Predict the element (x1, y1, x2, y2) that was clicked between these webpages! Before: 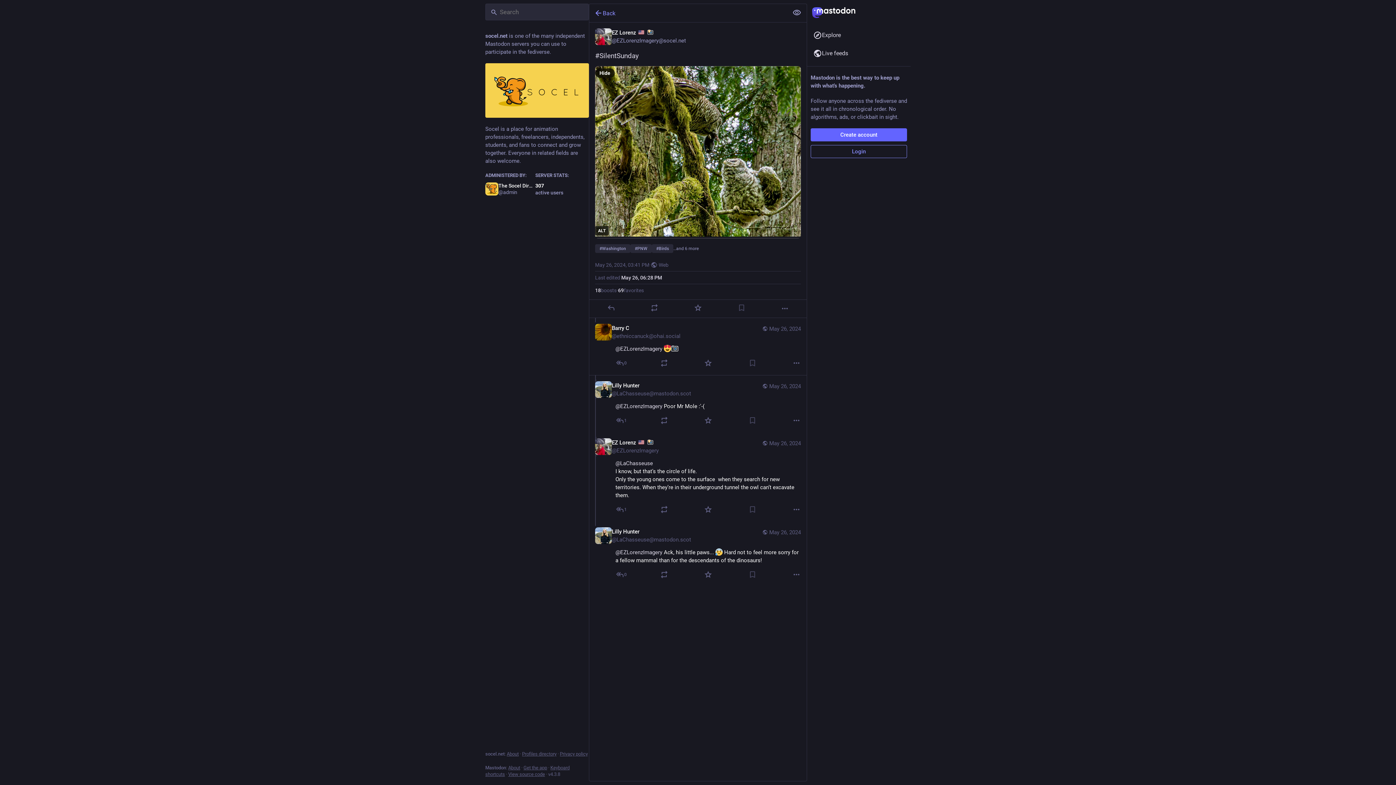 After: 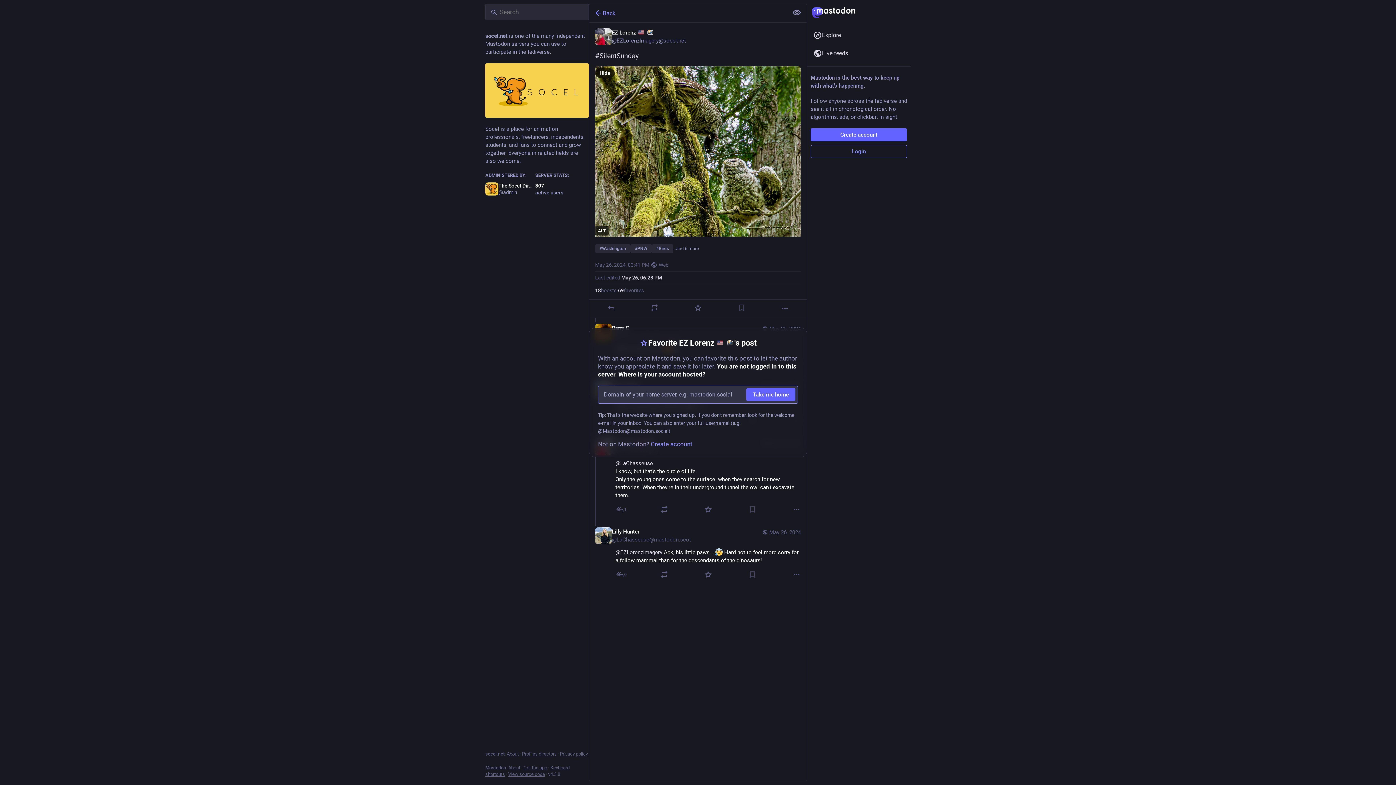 Action: label: Favorite bbox: (693, 303, 702, 312)